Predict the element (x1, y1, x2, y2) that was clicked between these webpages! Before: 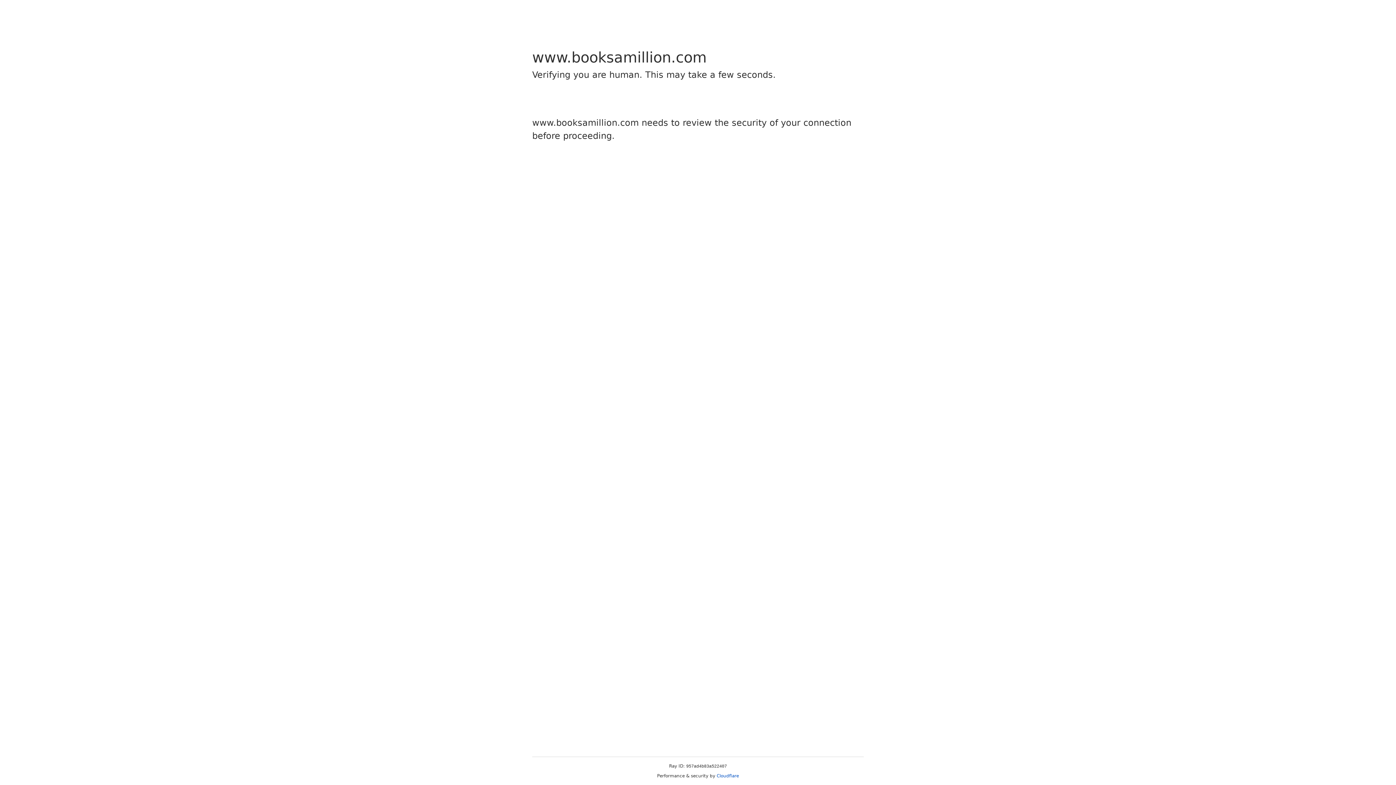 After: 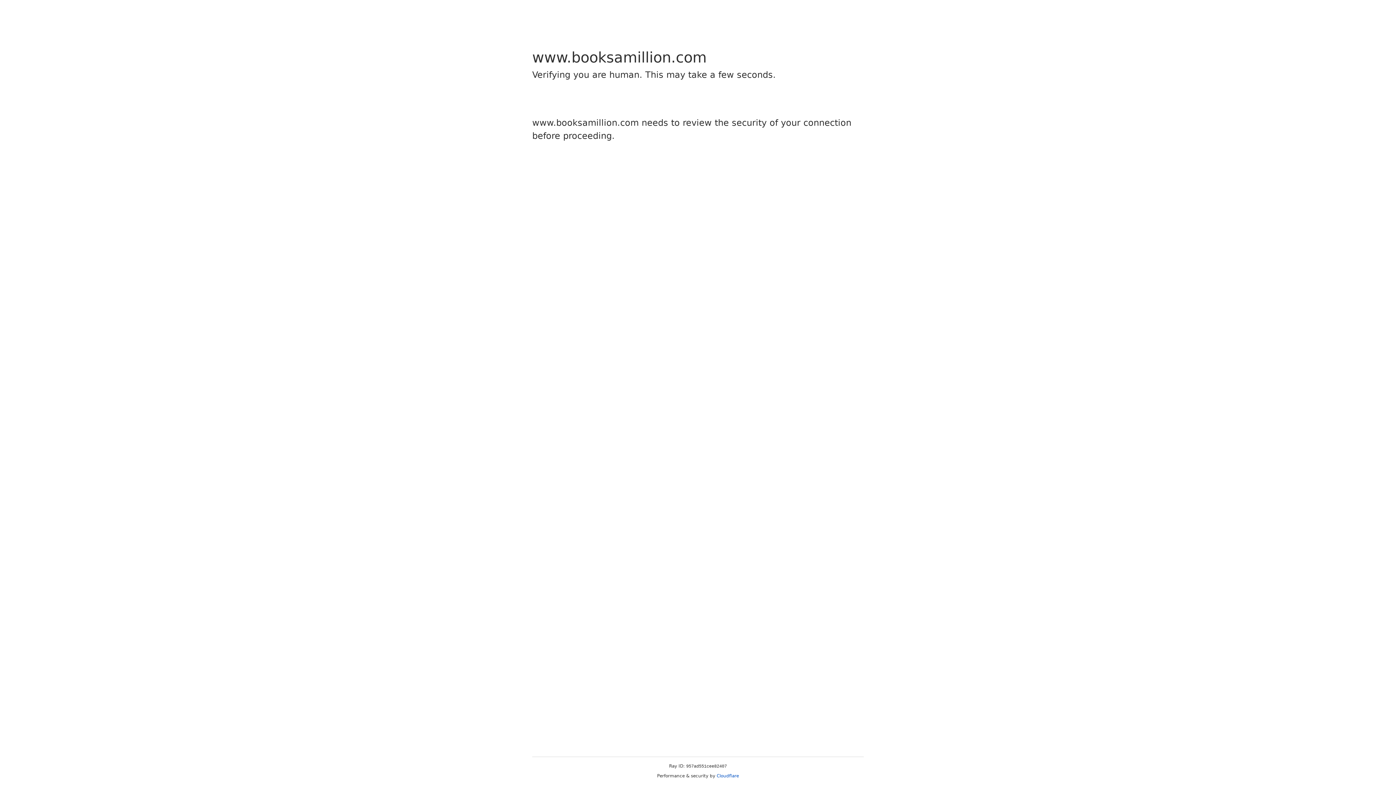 Action: bbox: (716, 773, 739, 778) label: Cloudflare